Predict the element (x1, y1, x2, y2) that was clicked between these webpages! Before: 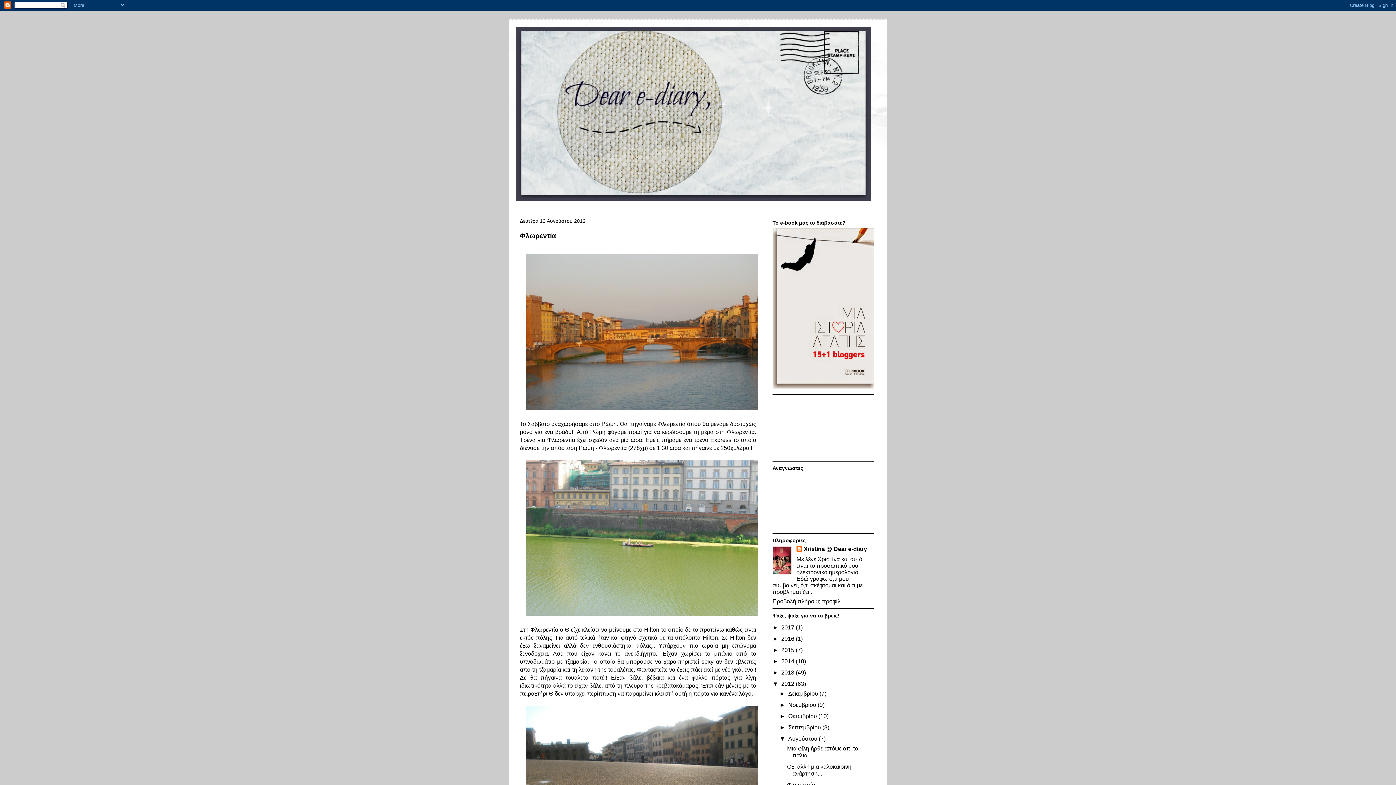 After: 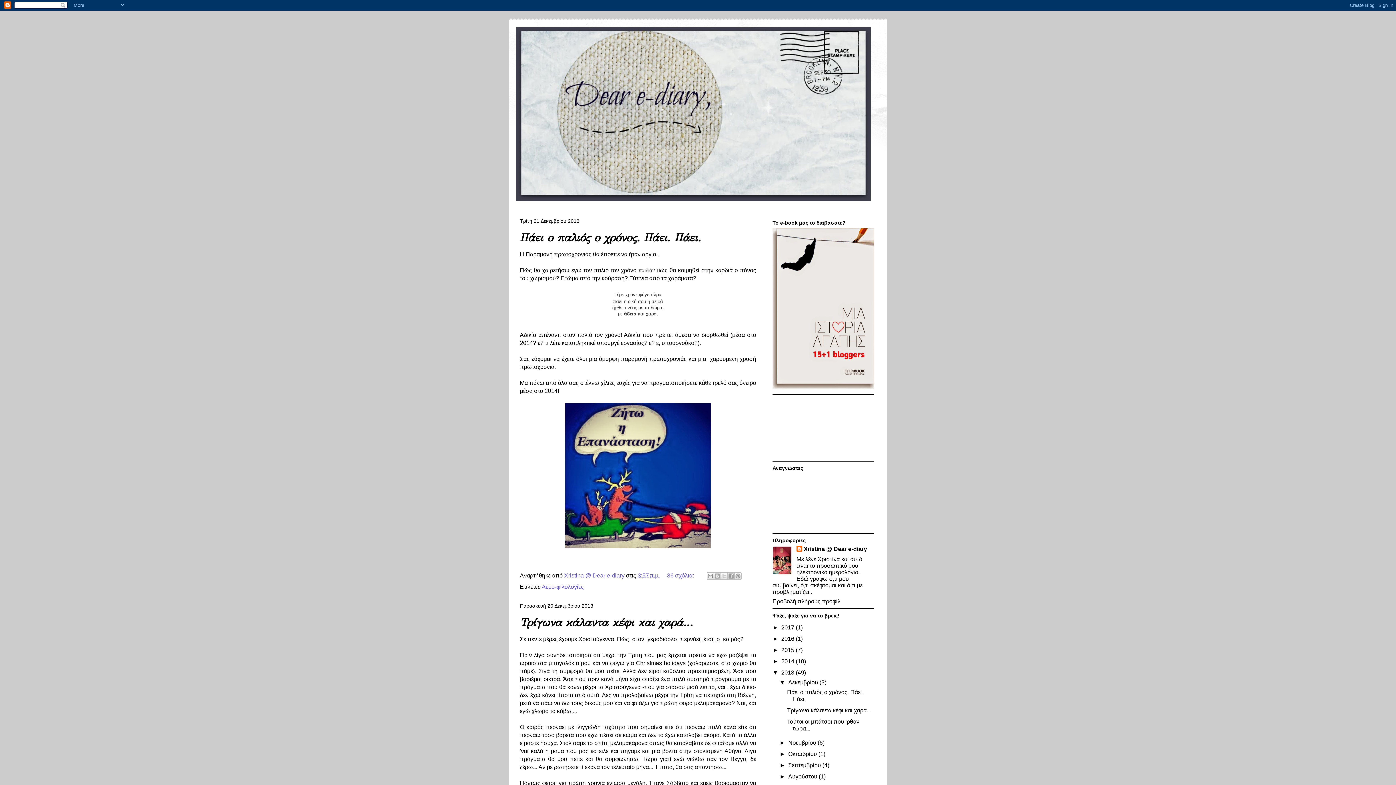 Action: bbox: (781, 669, 796, 676) label: 2013 